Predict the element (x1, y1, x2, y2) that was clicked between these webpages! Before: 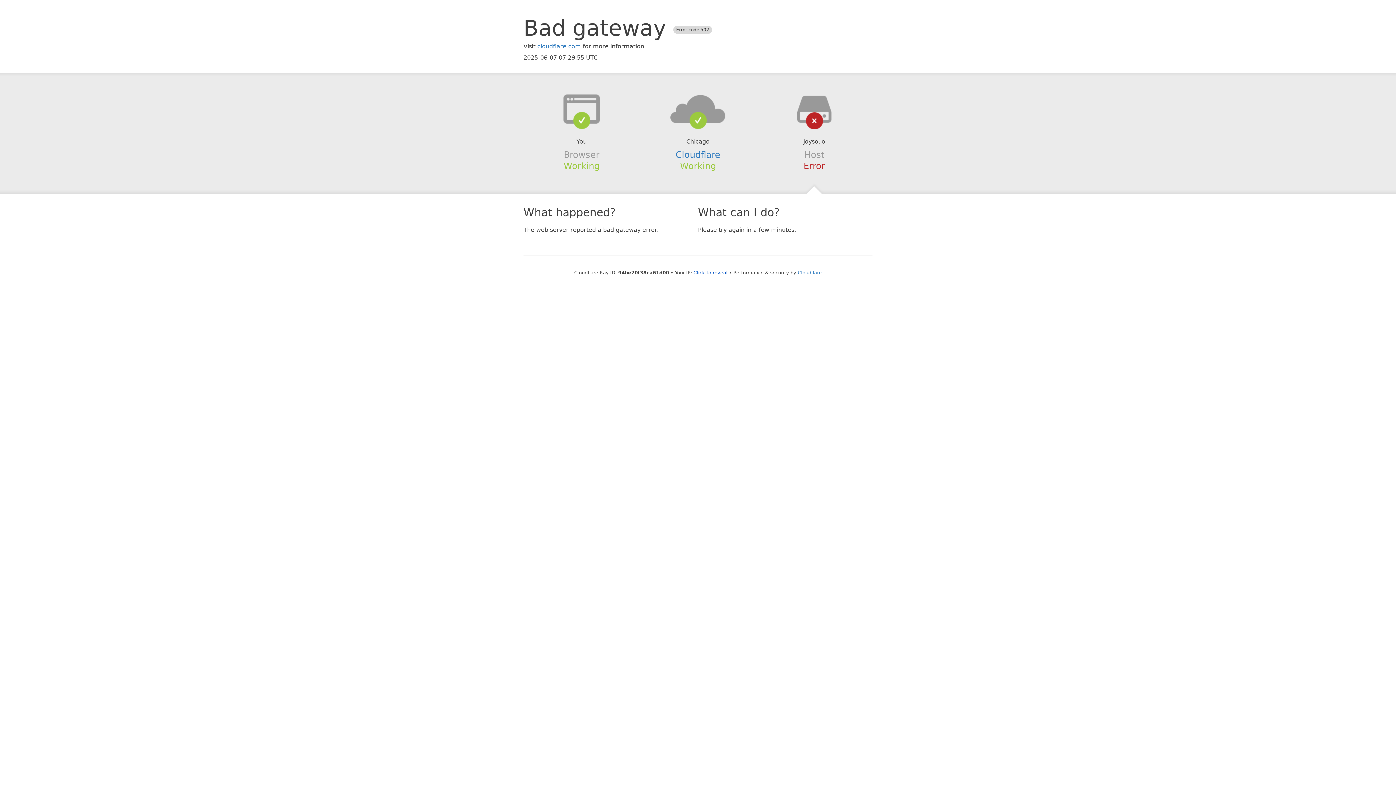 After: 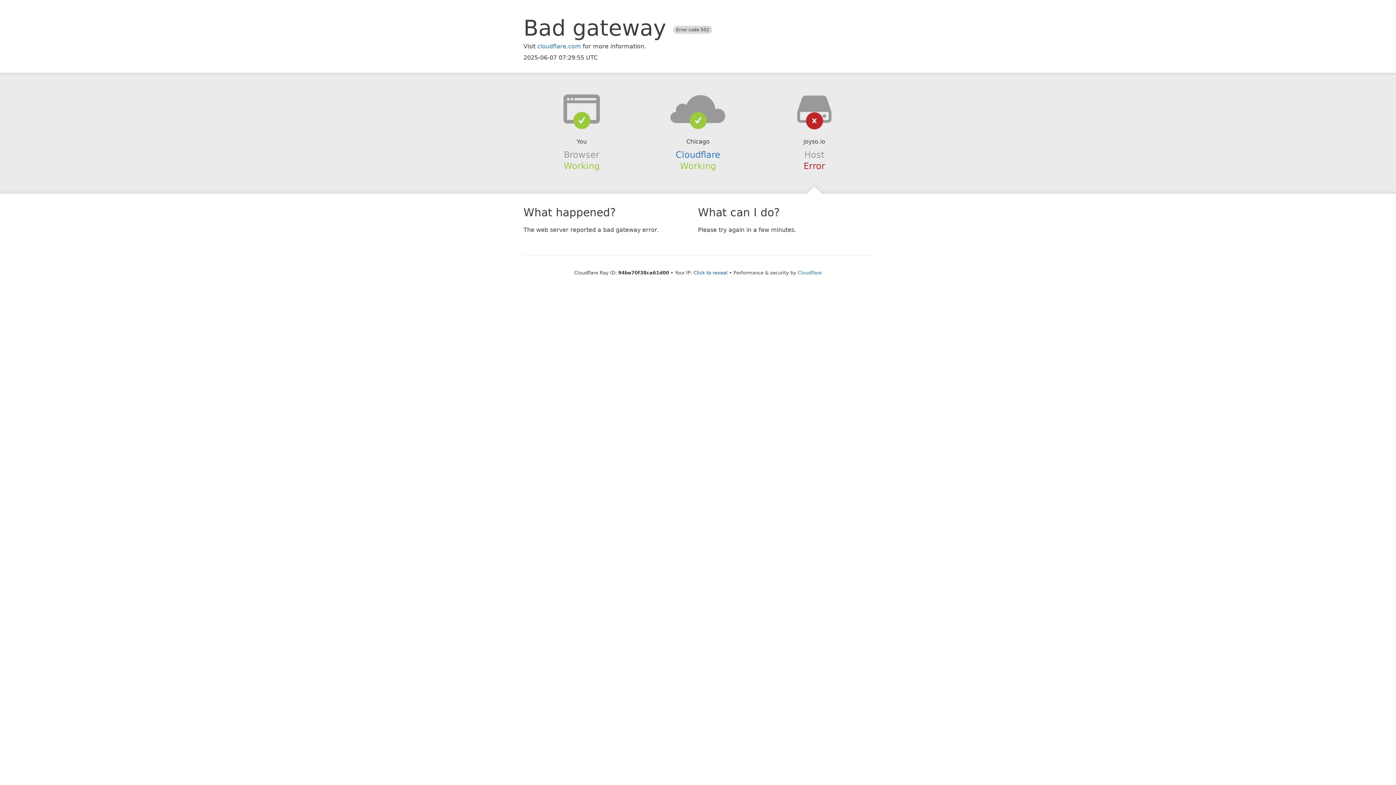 Action: bbox: (639, 94, 756, 123)